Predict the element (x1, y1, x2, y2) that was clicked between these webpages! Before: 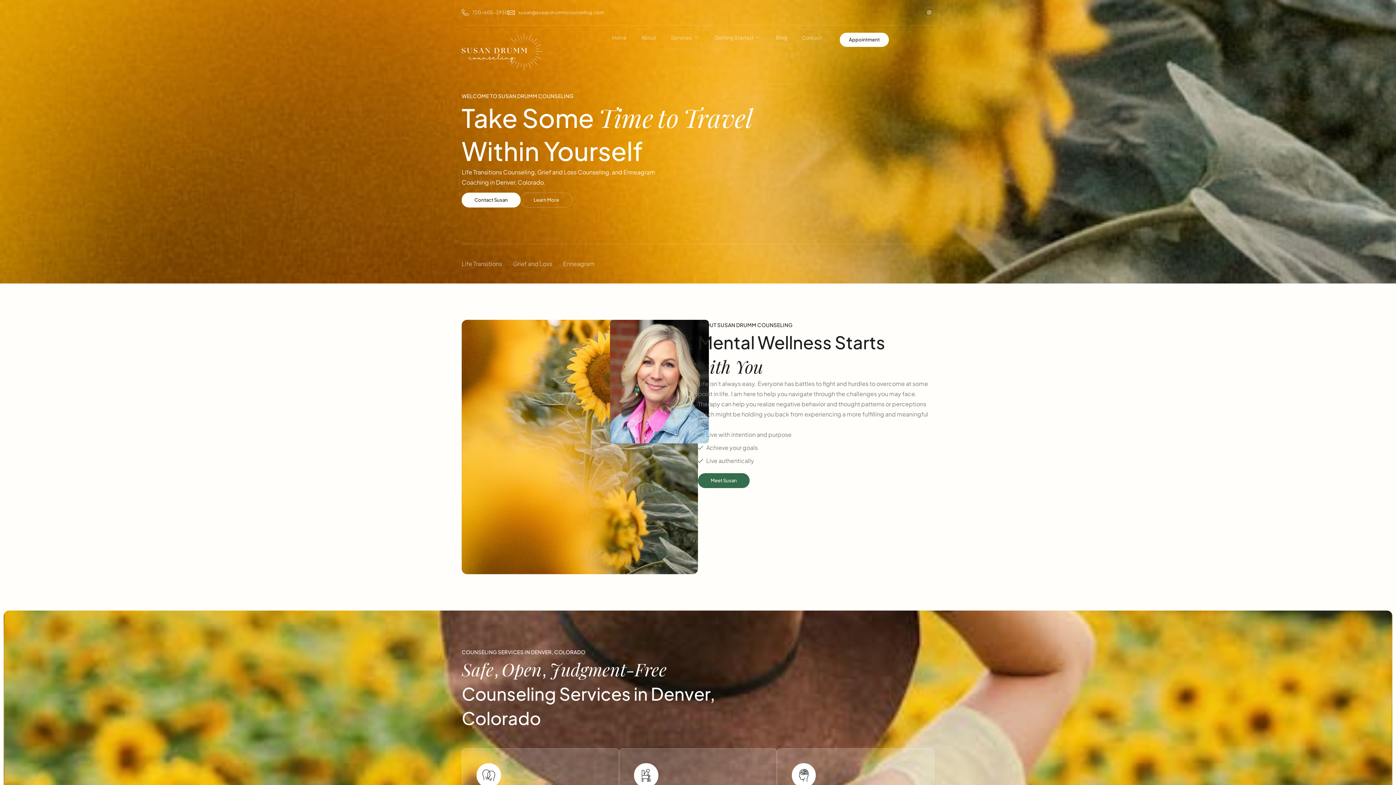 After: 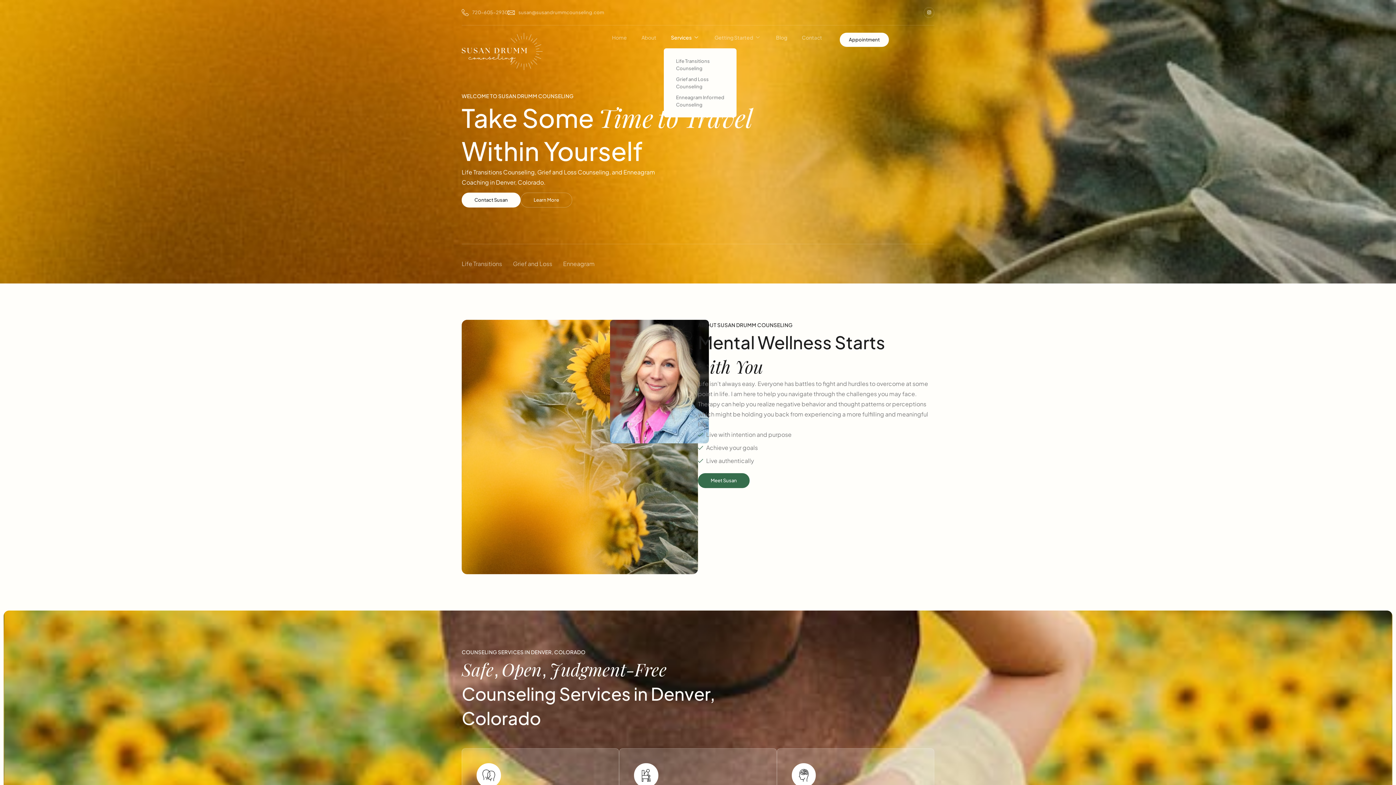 Action: label: Services bbox: (663, 26, 707, 48)